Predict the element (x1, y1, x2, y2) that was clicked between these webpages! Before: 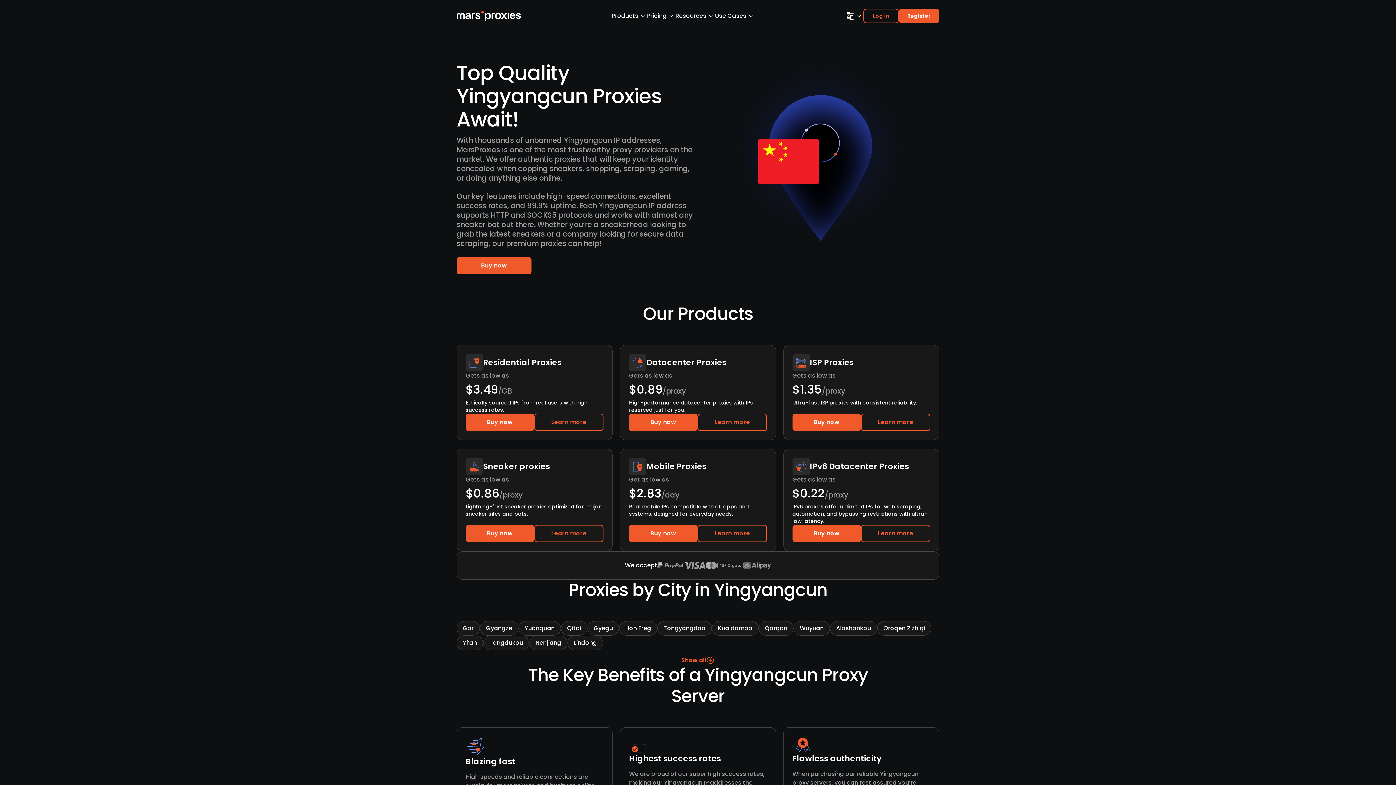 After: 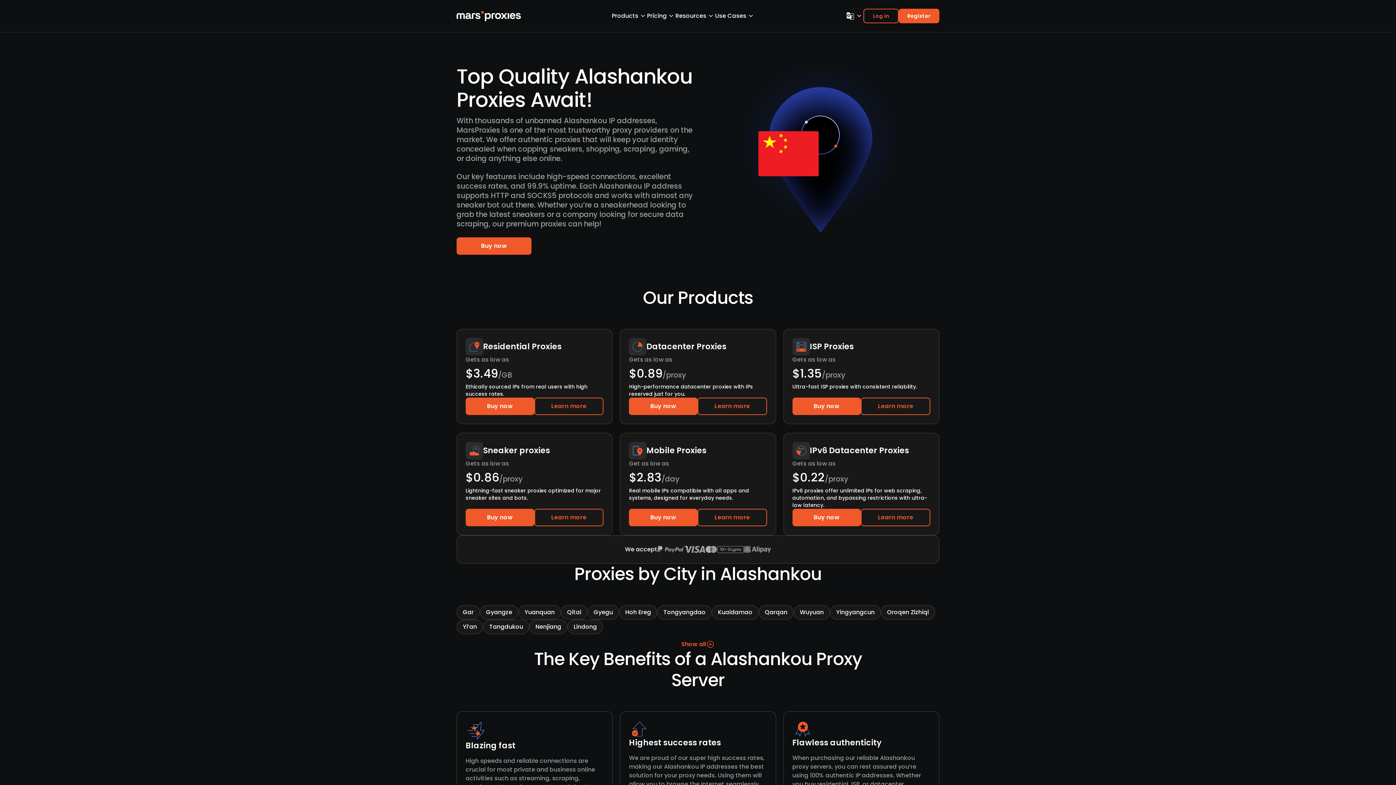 Action: bbox: (830, 621, 877, 636) label: Alashankou